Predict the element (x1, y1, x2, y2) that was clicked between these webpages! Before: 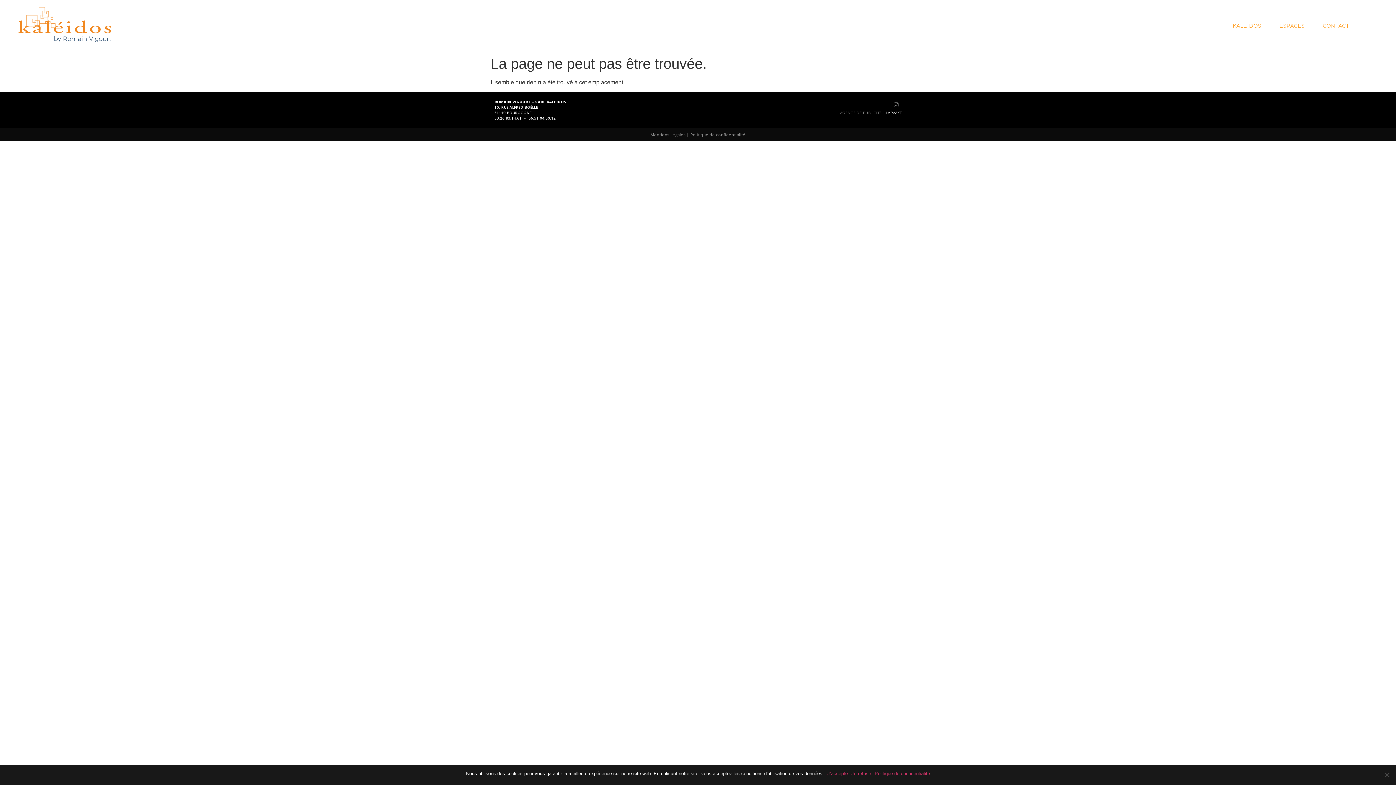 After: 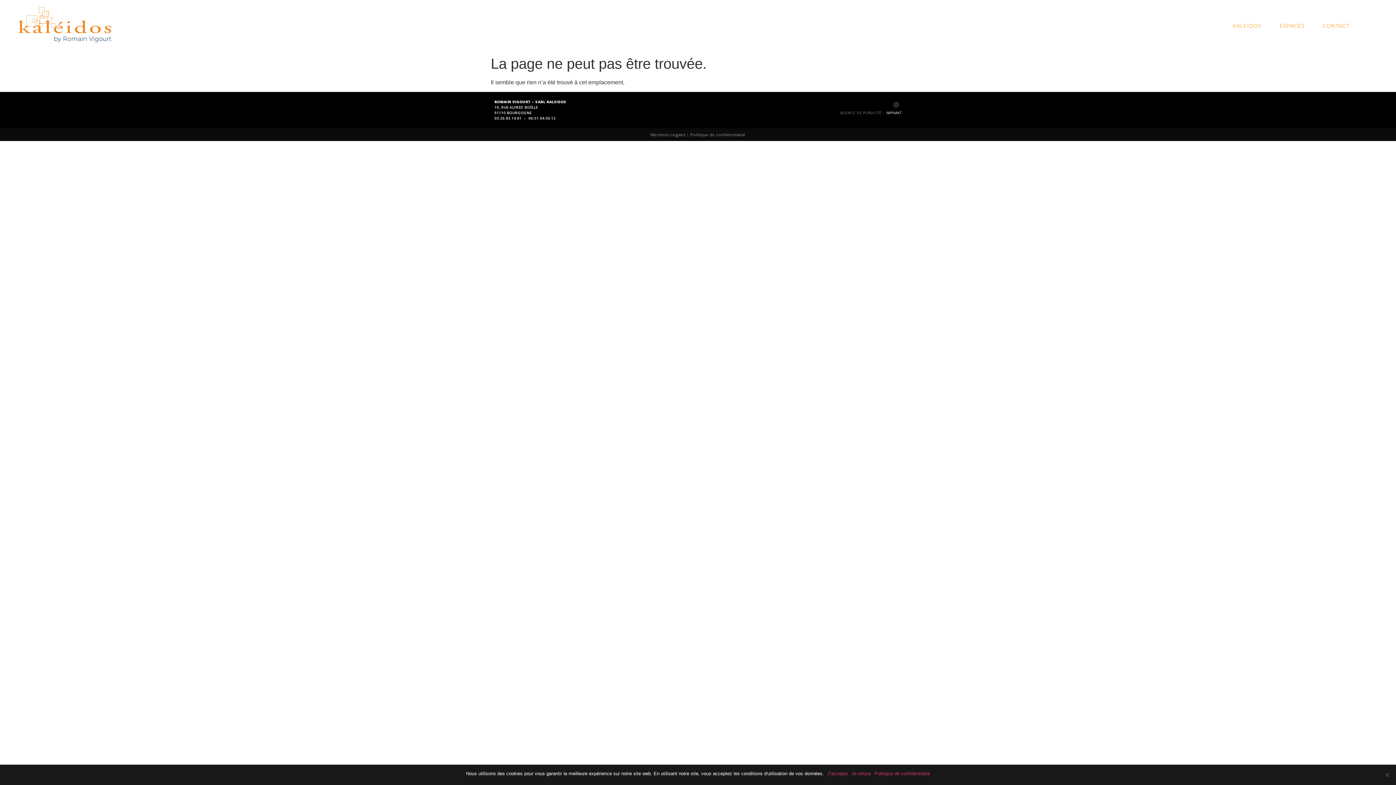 Action: label: Instagram bbox: (890, 99, 901, 110)